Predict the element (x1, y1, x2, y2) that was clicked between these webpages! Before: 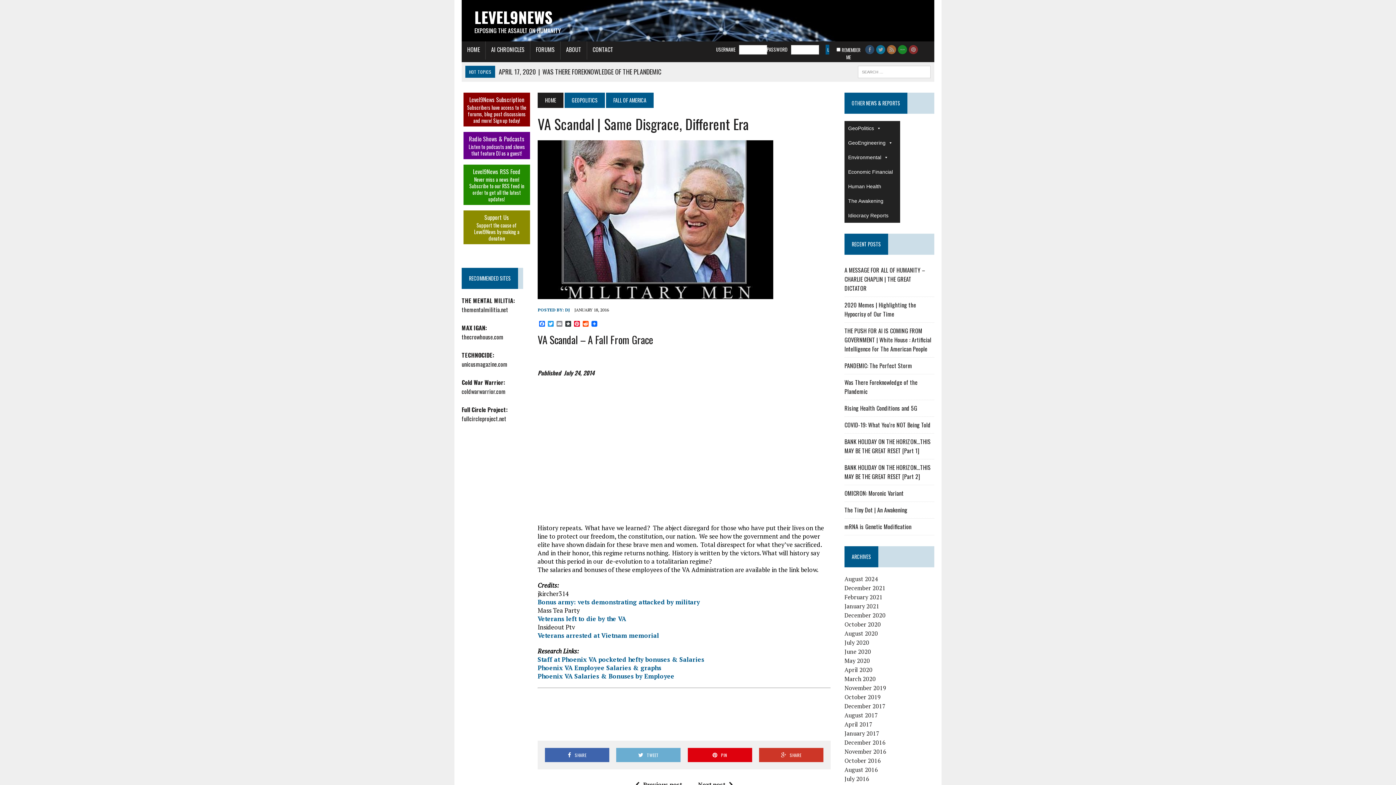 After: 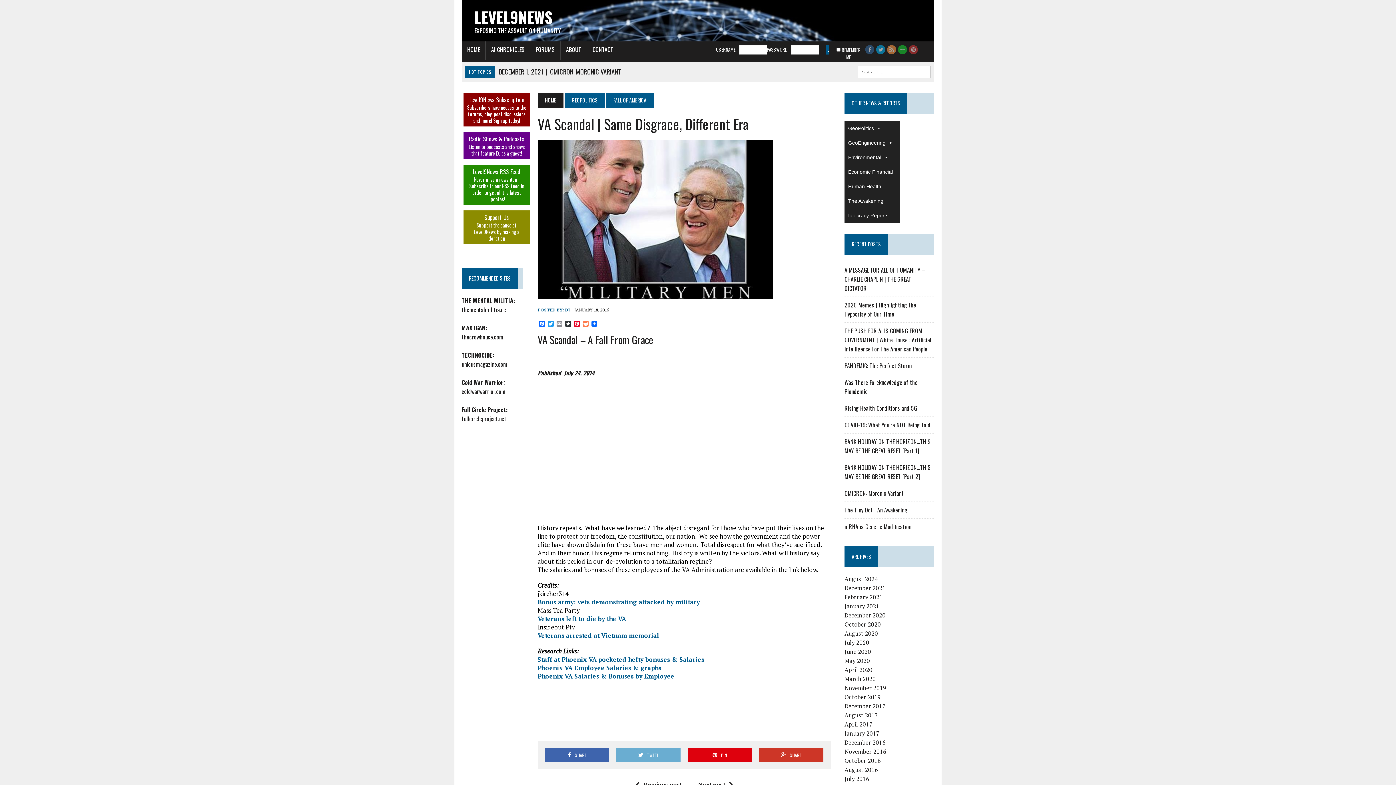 Action: bbox: (581, 321, 590, 327) label: Reddit